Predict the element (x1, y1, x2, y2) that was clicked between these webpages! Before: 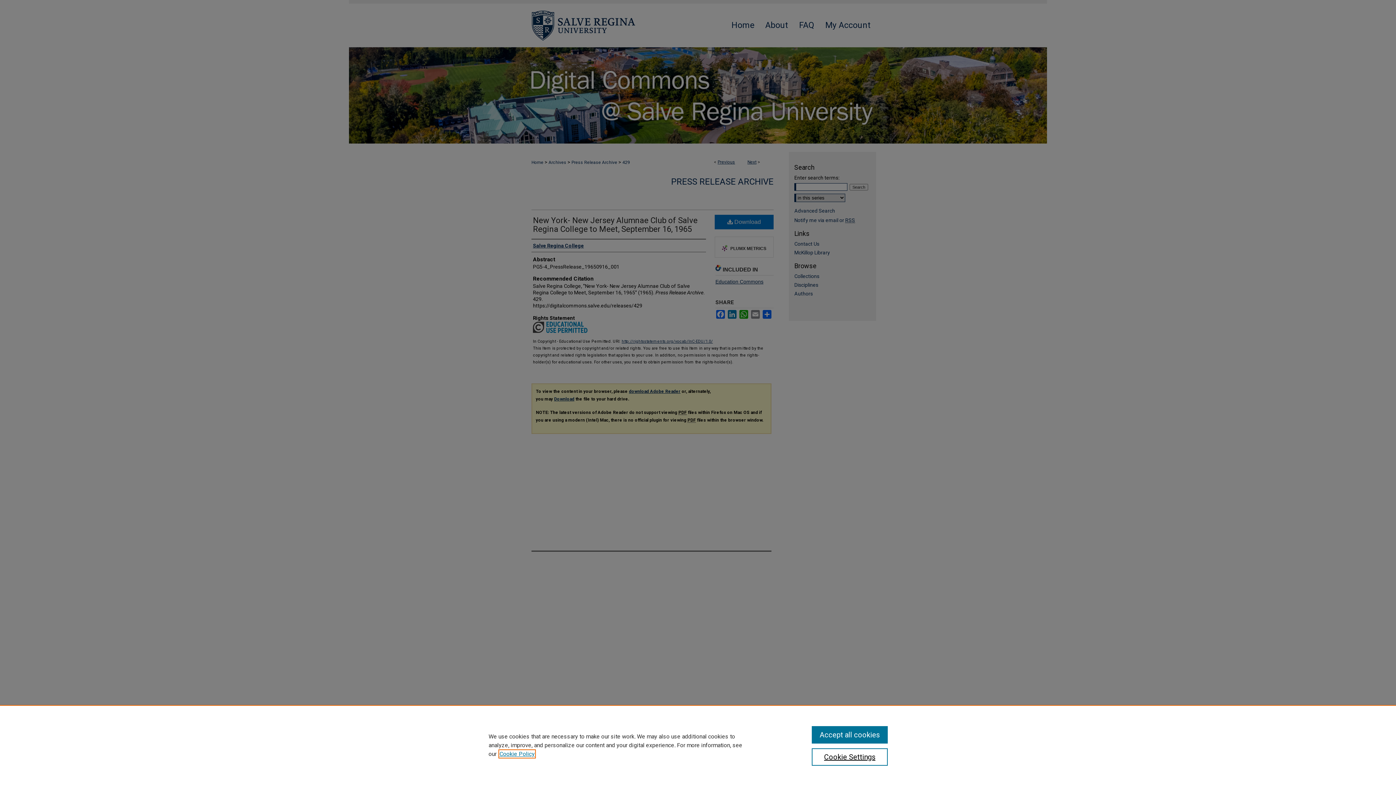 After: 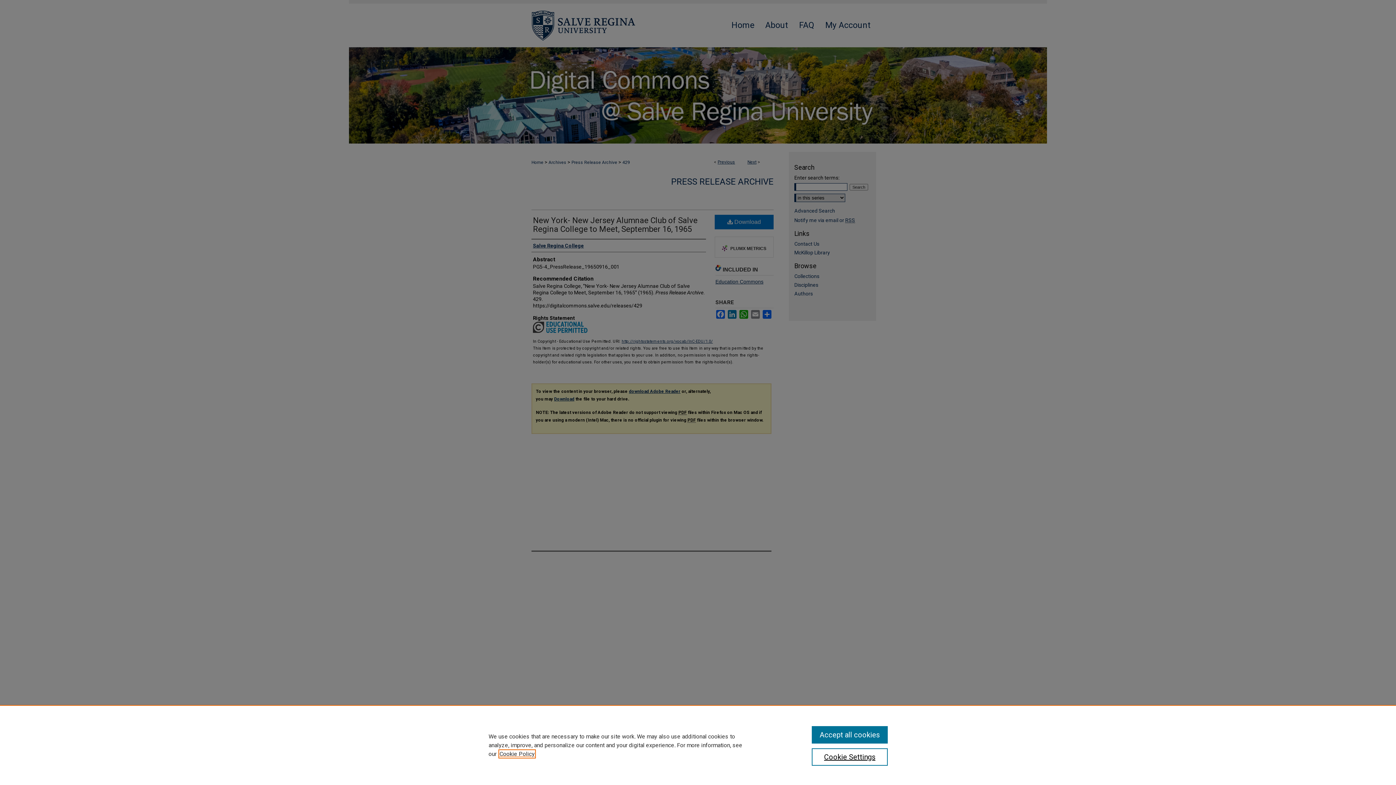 Action: label: , opens in a new tab bbox: (499, 750, 534, 757)